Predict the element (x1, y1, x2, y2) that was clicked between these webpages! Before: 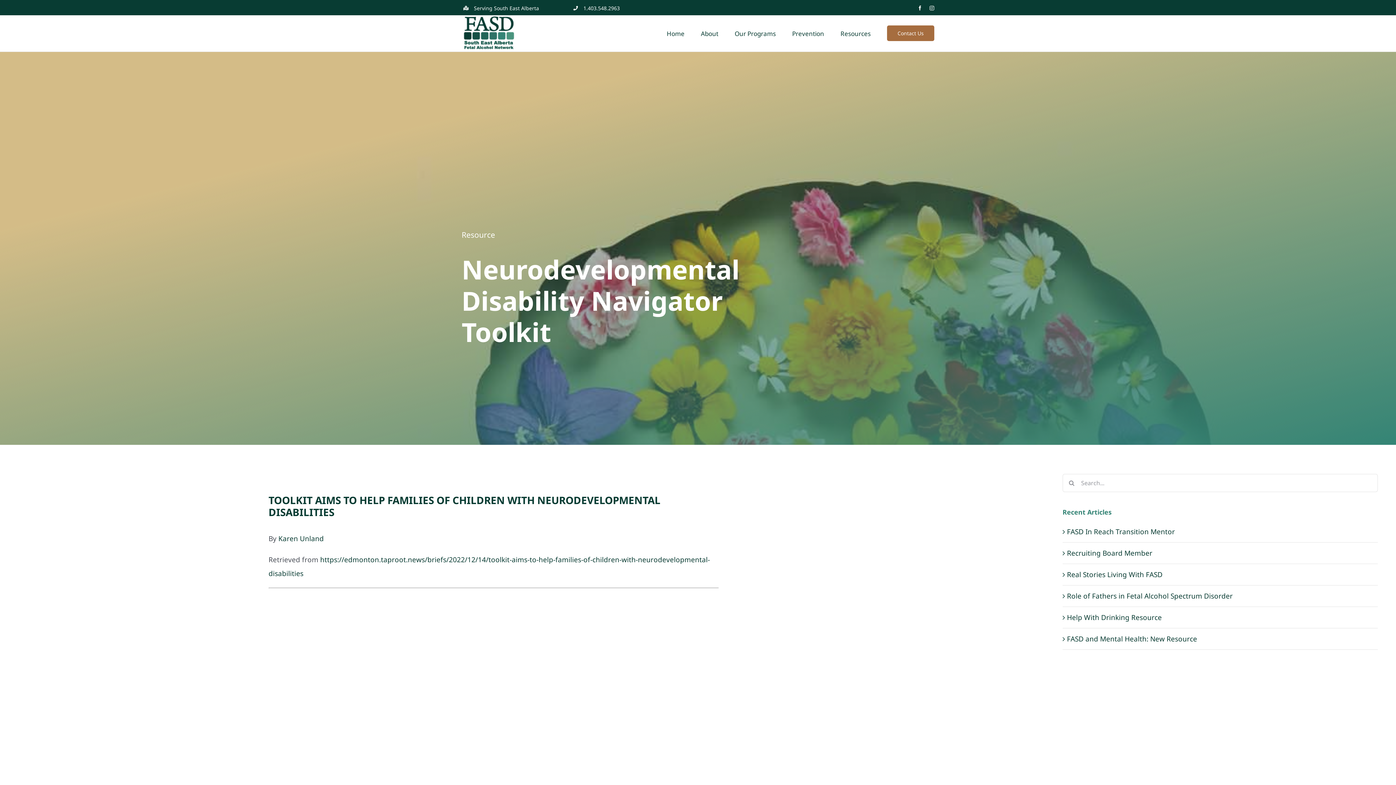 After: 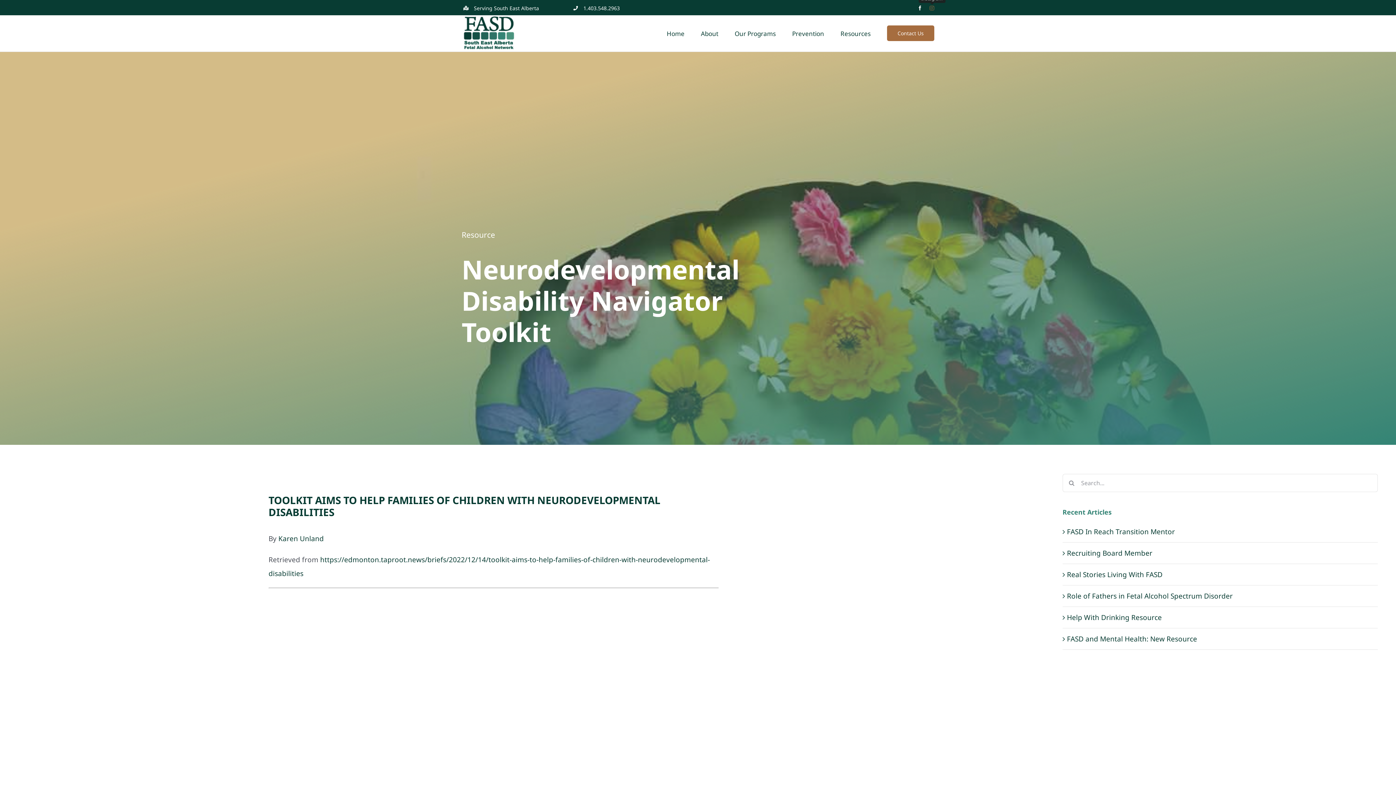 Action: bbox: (929, 5, 934, 10) label: instagram